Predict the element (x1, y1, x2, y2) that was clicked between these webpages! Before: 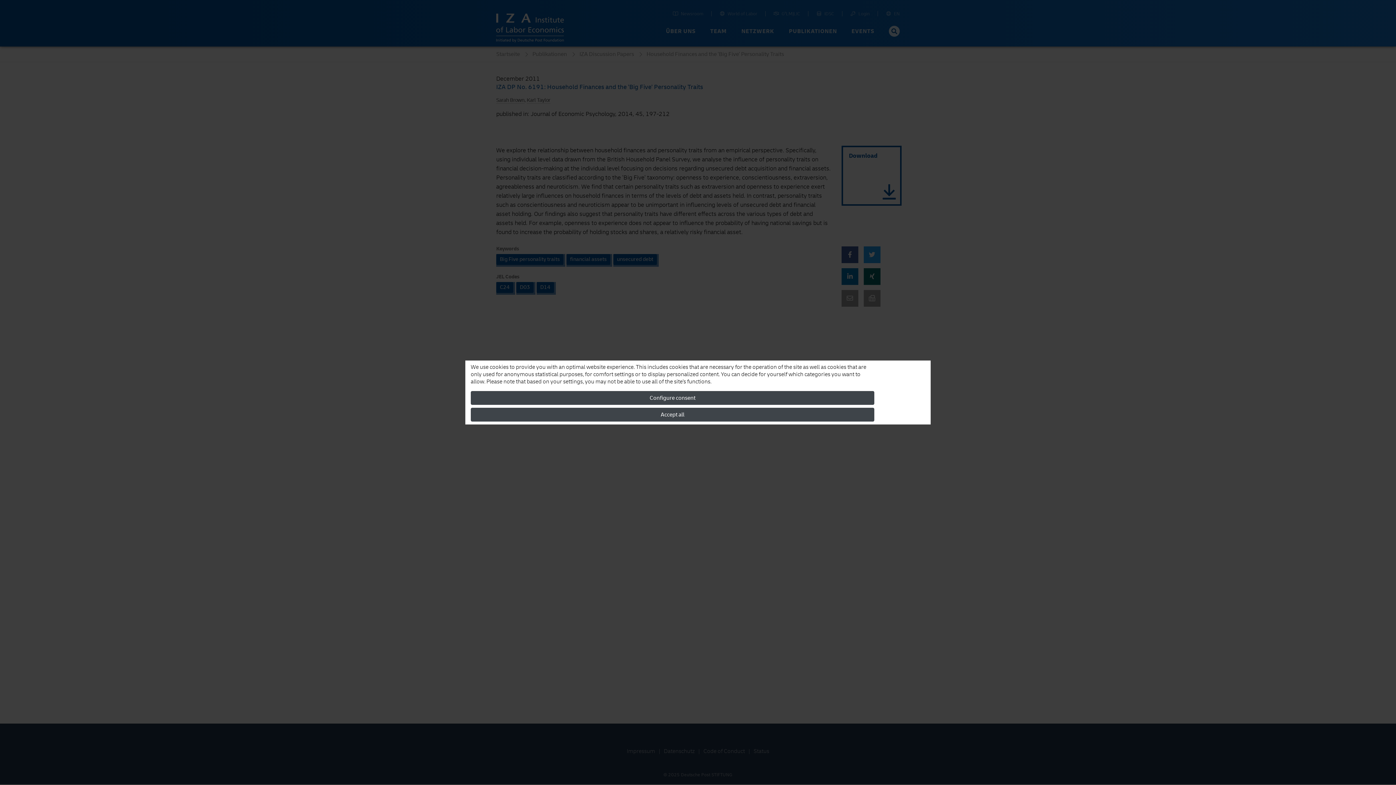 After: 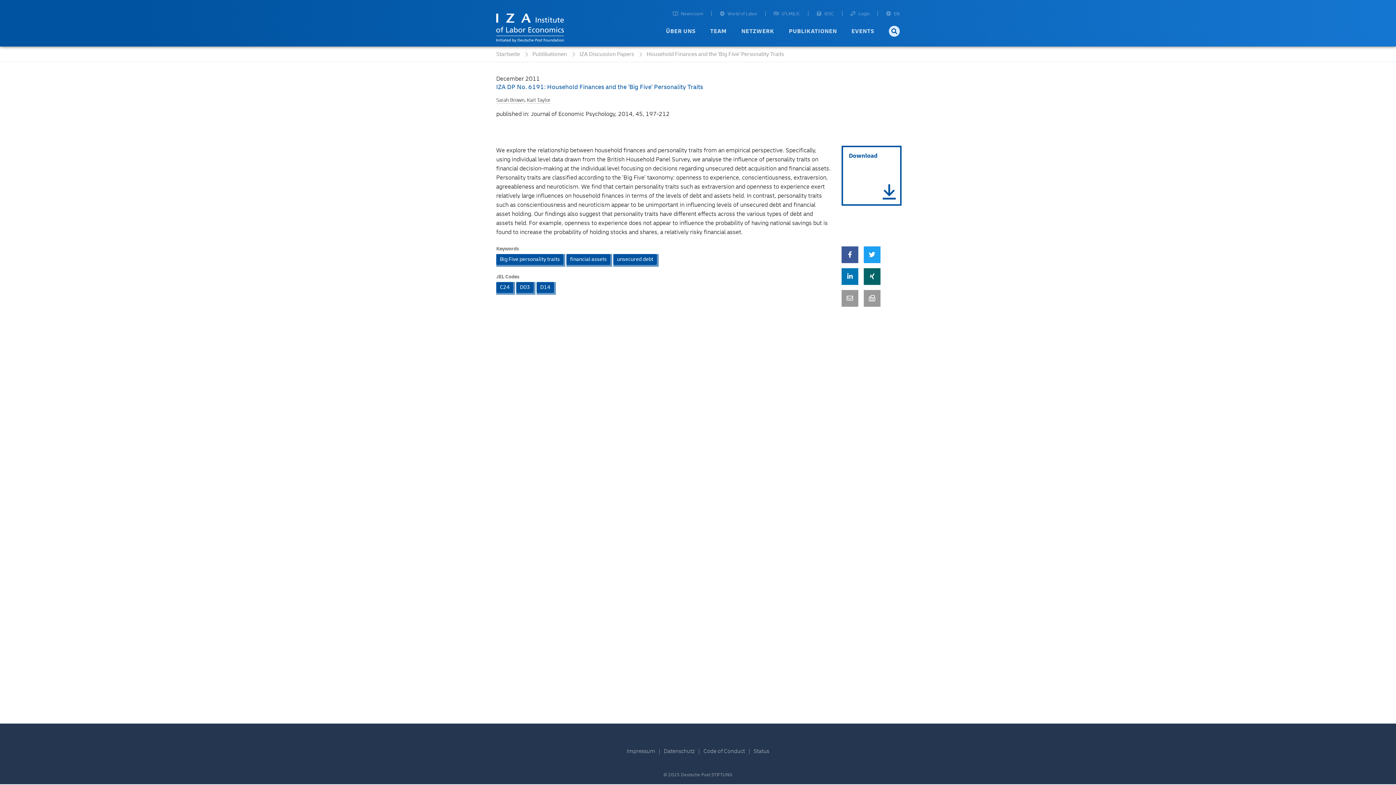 Action: label: Accept all bbox: (470, 408, 874, 421)